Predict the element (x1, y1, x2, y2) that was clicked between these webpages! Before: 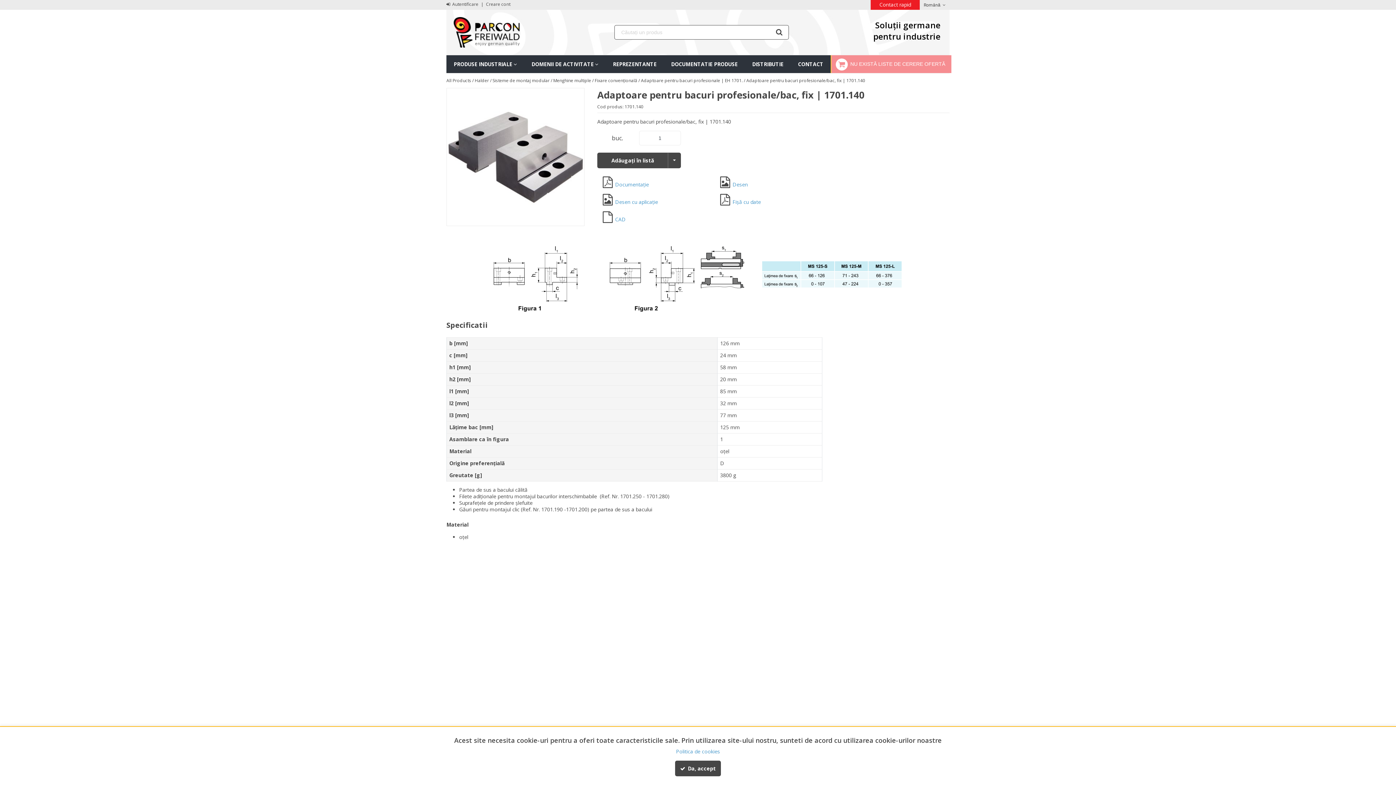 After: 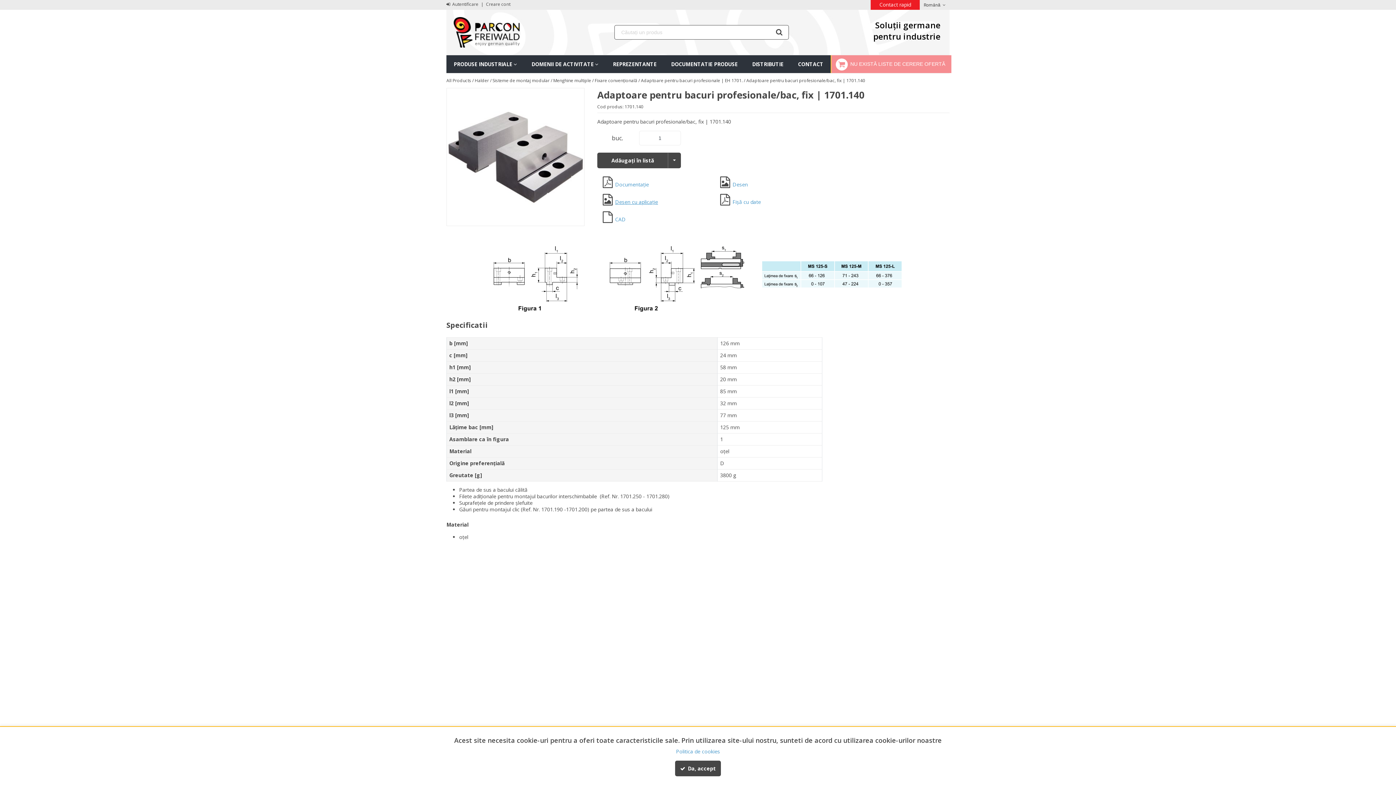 Action: label: Desen cu aplicație bbox: (615, 198, 658, 205)